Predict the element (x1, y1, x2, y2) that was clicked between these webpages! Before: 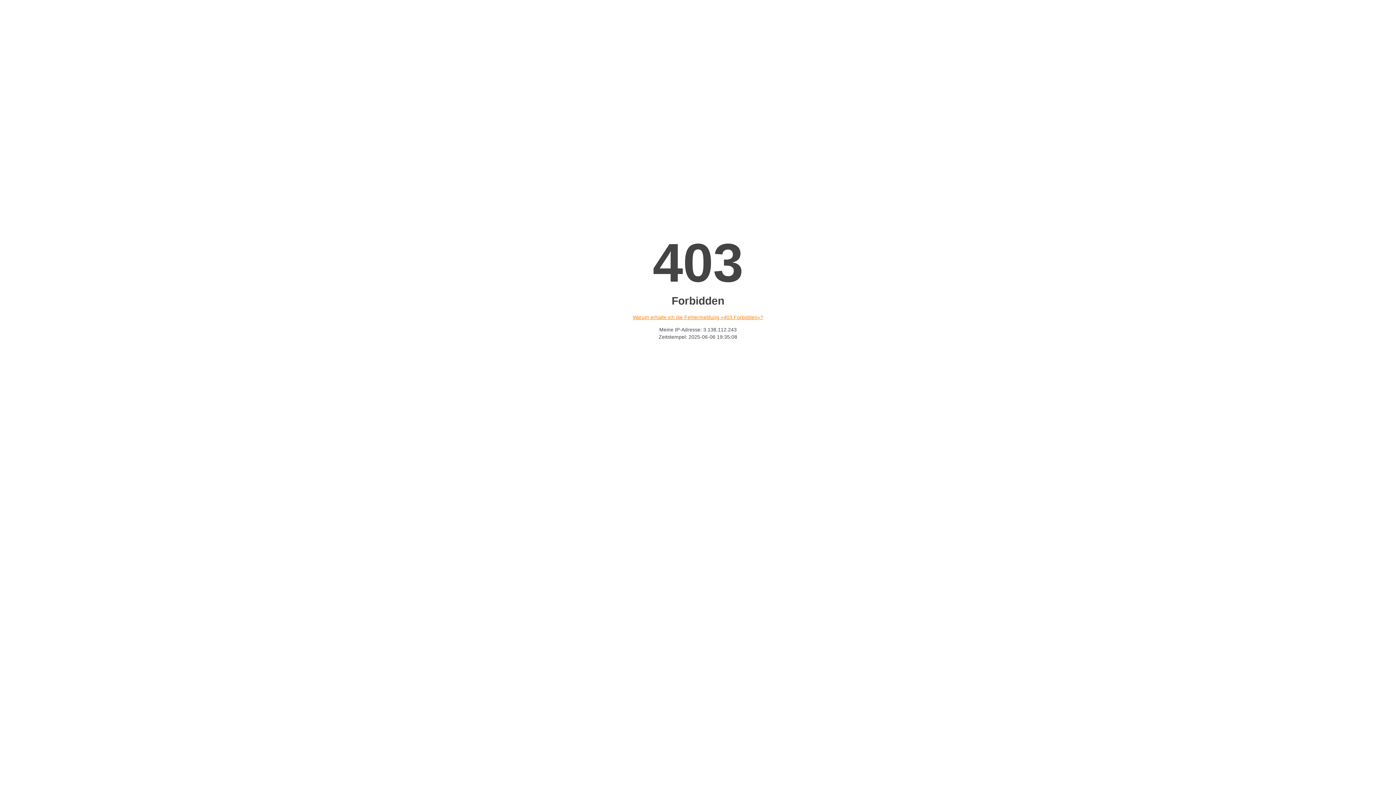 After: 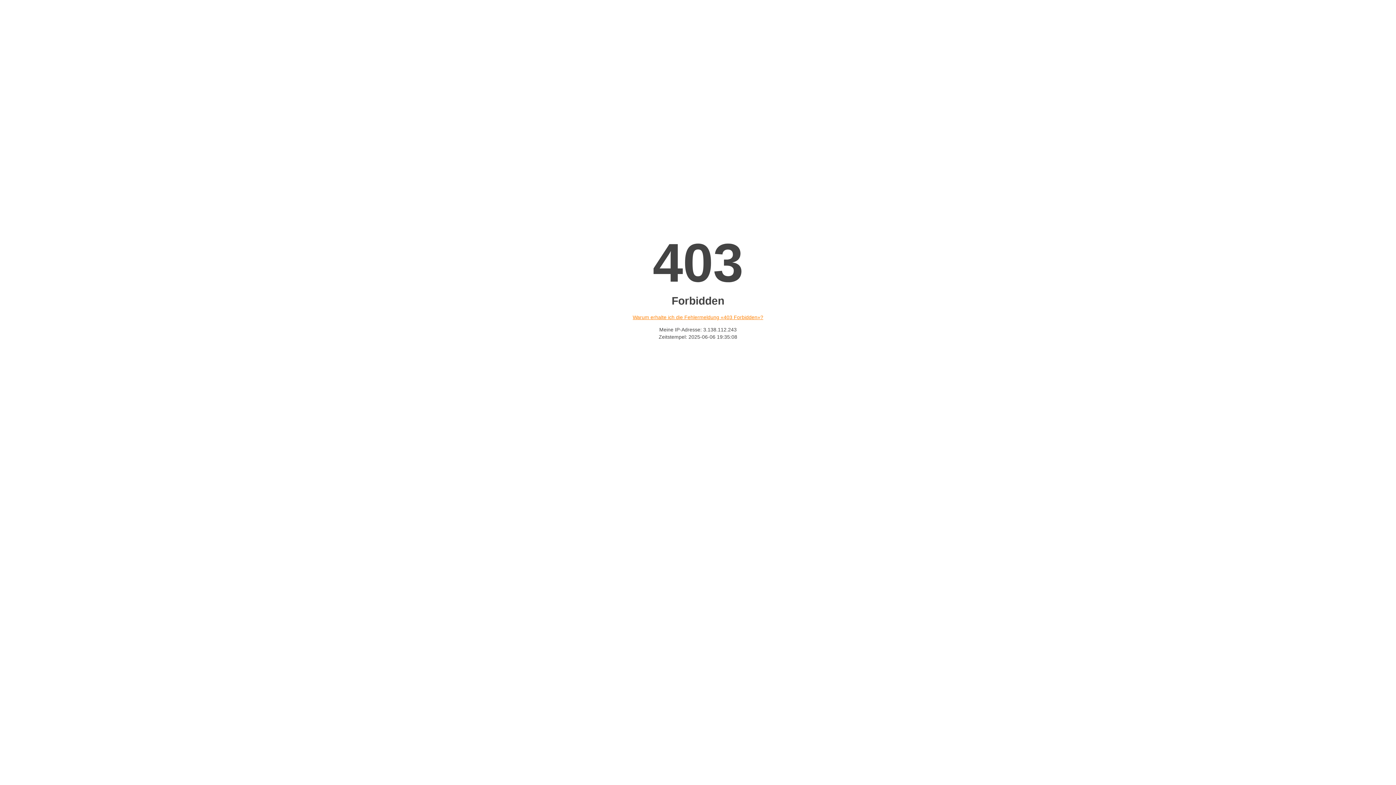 Action: bbox: (632, 314, 763, 320) label: Warum erhalte ich die Fehlermeldung «403 Forbidden»?